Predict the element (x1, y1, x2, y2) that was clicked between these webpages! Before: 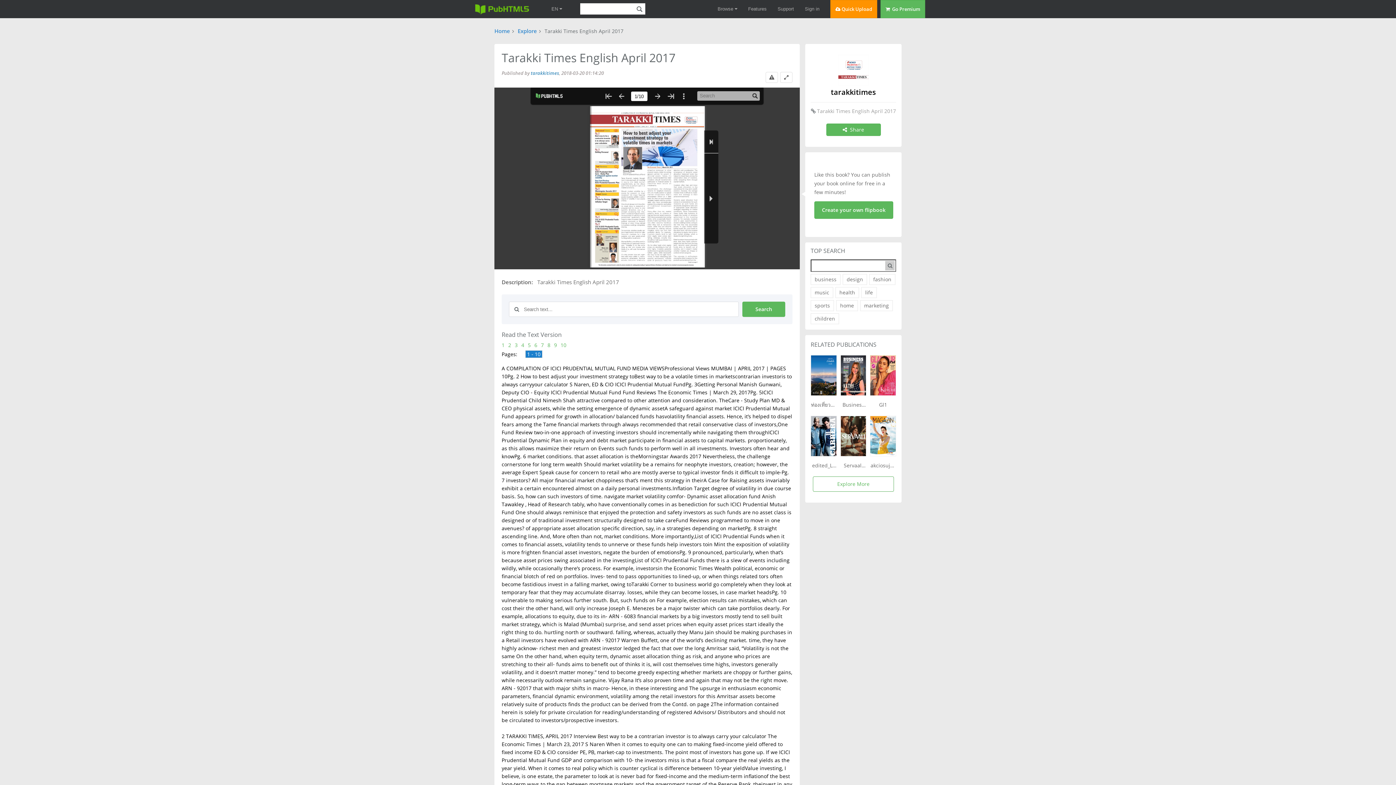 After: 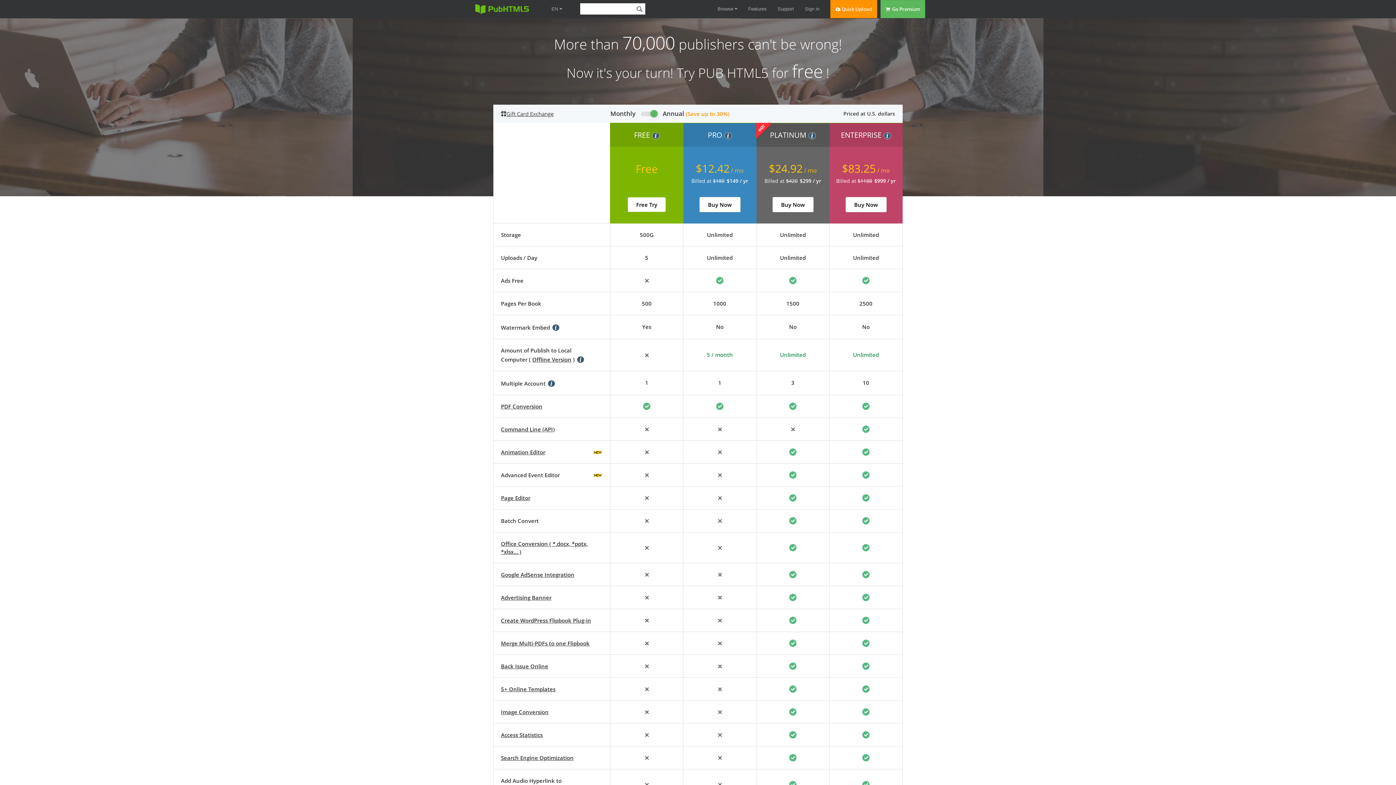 Action: label:   Go Premium bbox: (888, 0, 925, 18)